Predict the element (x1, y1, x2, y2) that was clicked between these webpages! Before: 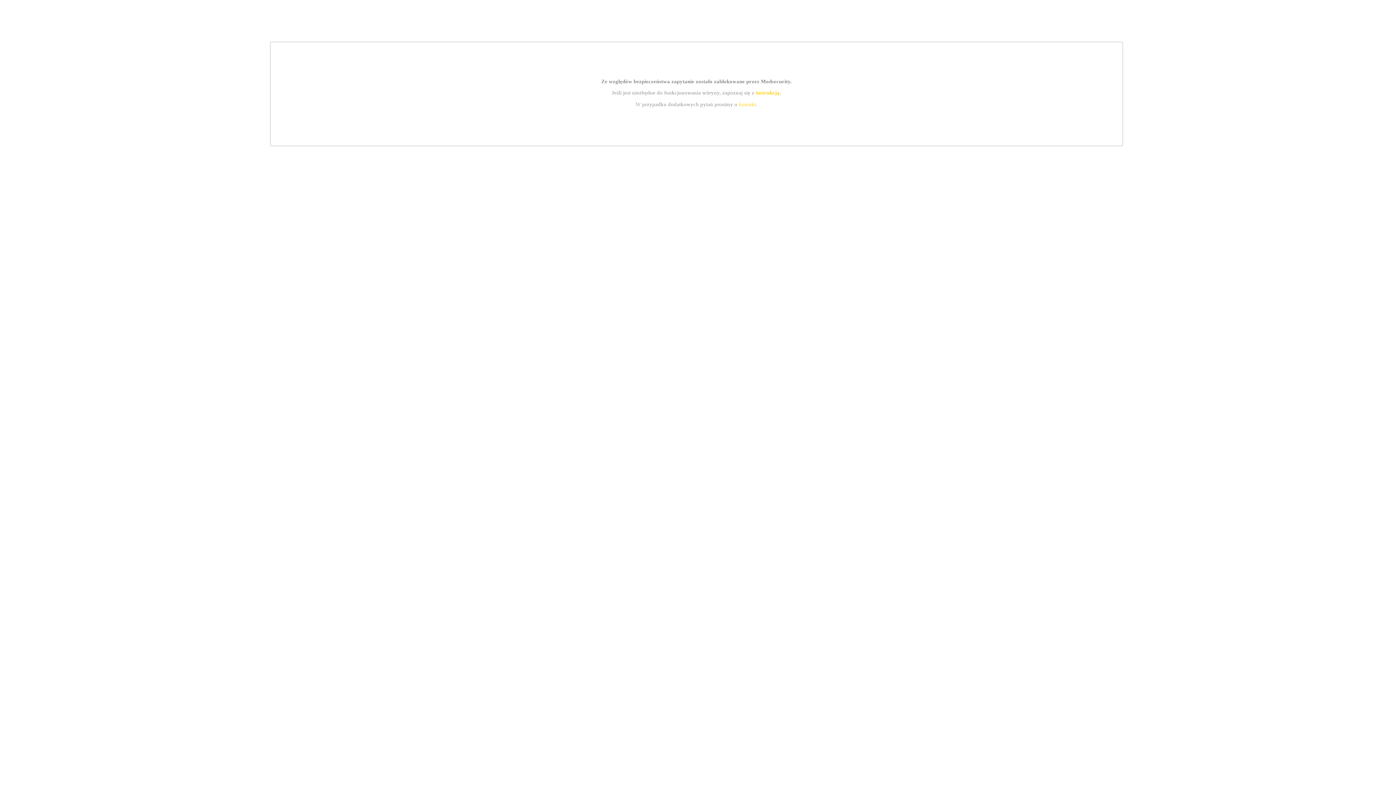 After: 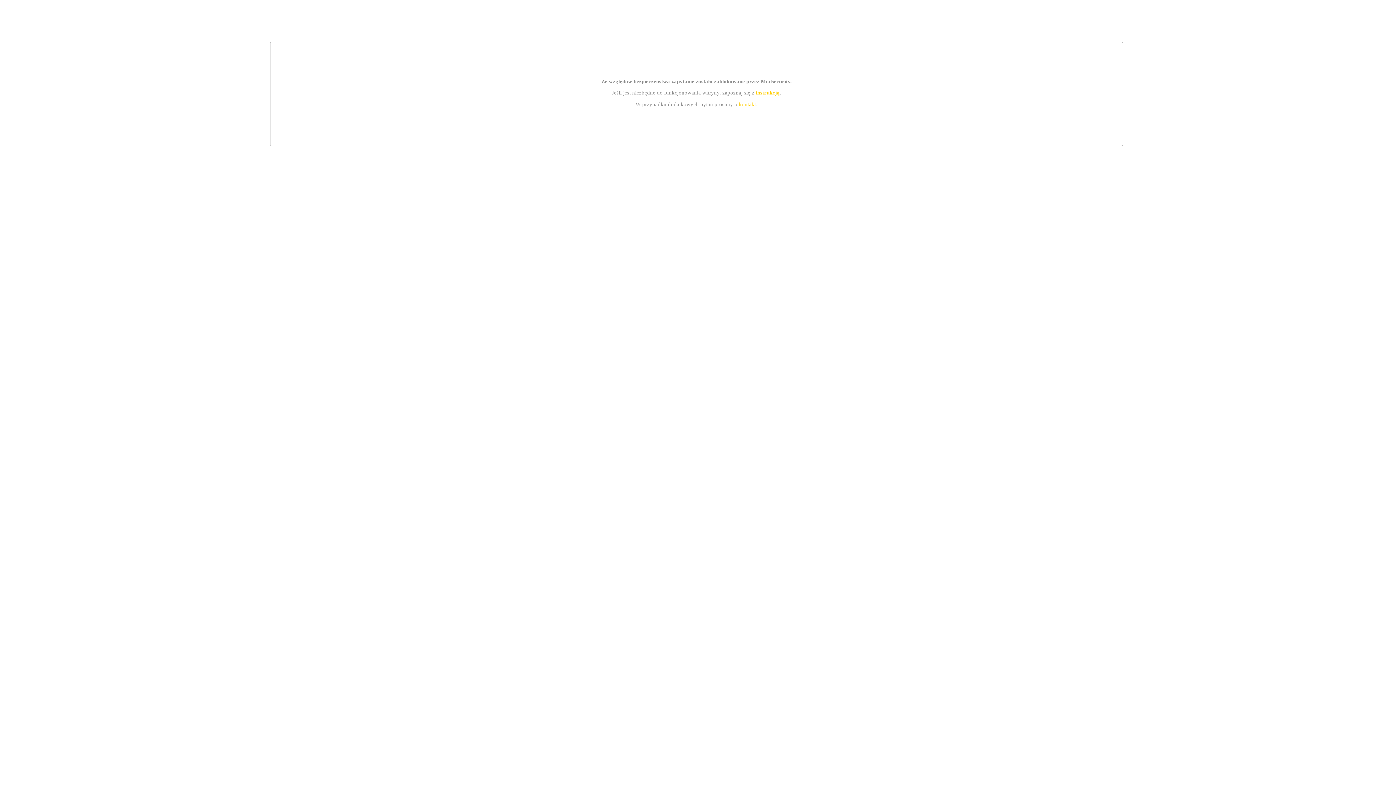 Action: bbox: (739, 101, 756, 107) label: kontakt